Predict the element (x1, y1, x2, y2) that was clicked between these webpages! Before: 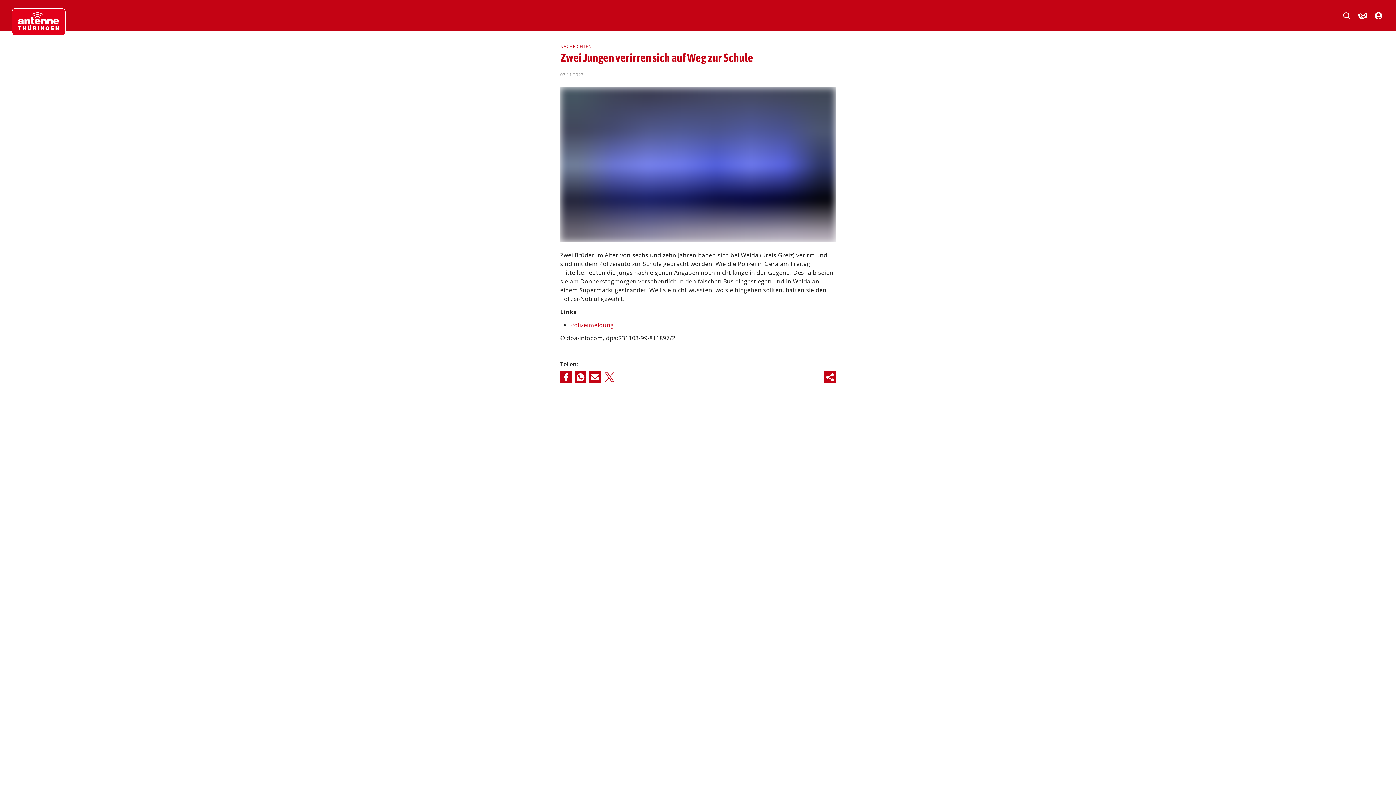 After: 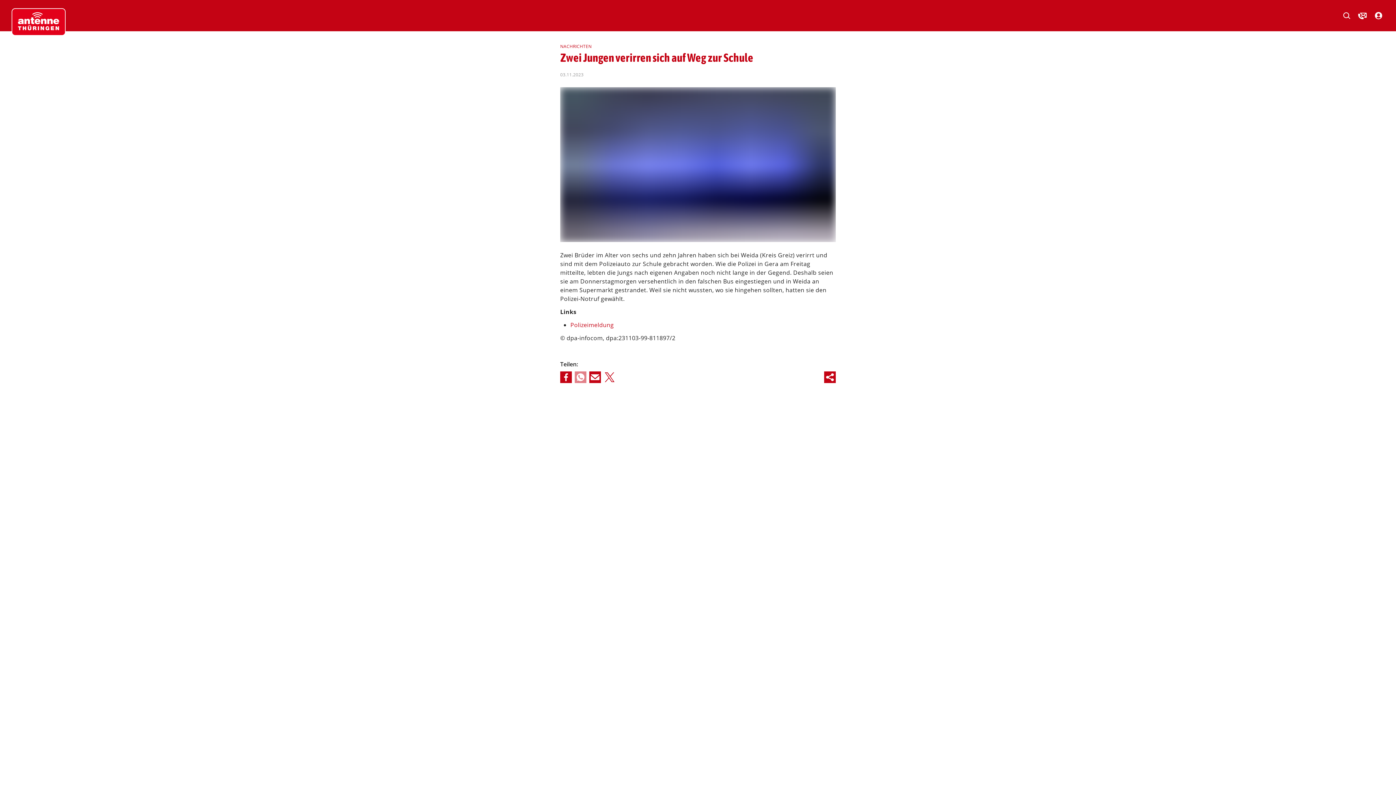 Action: bbox: (574, 371, 586, 383)